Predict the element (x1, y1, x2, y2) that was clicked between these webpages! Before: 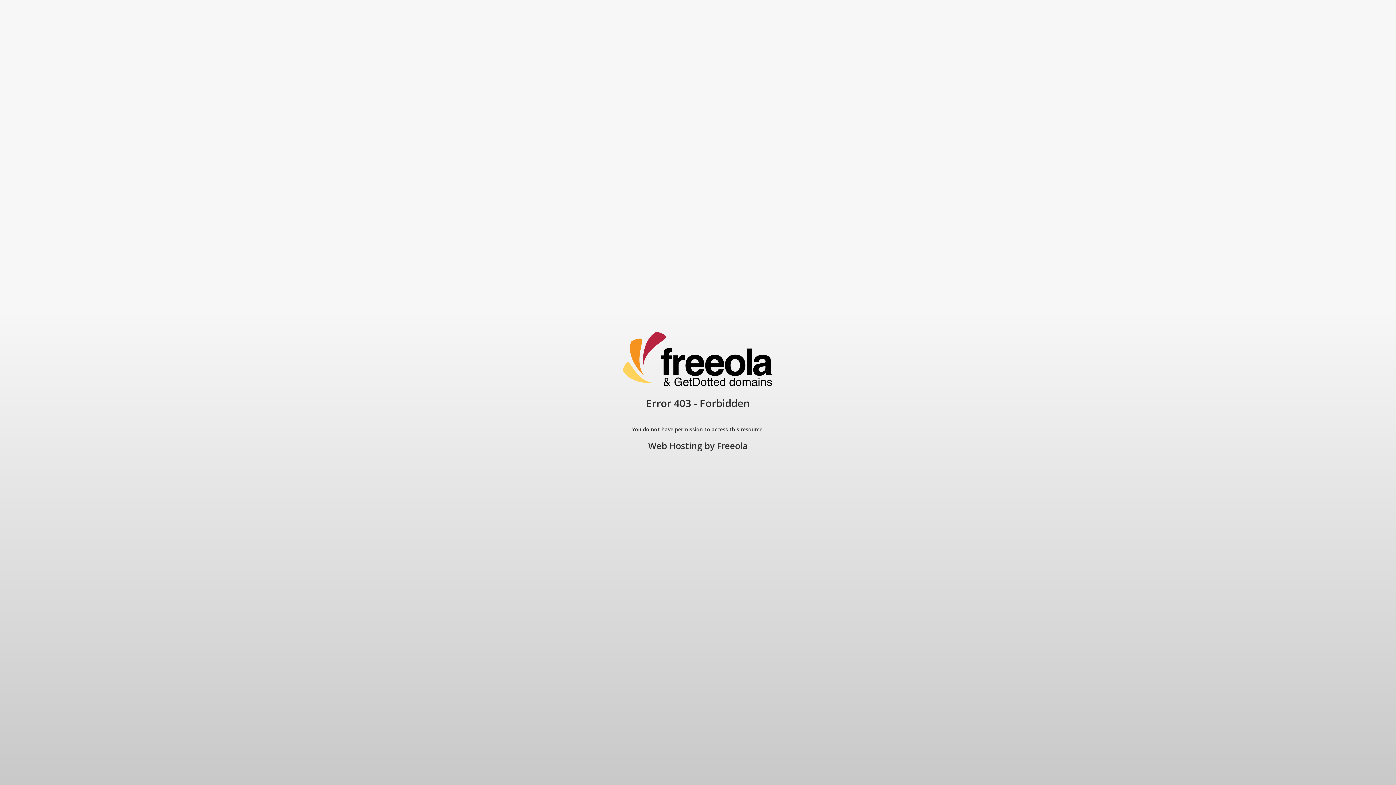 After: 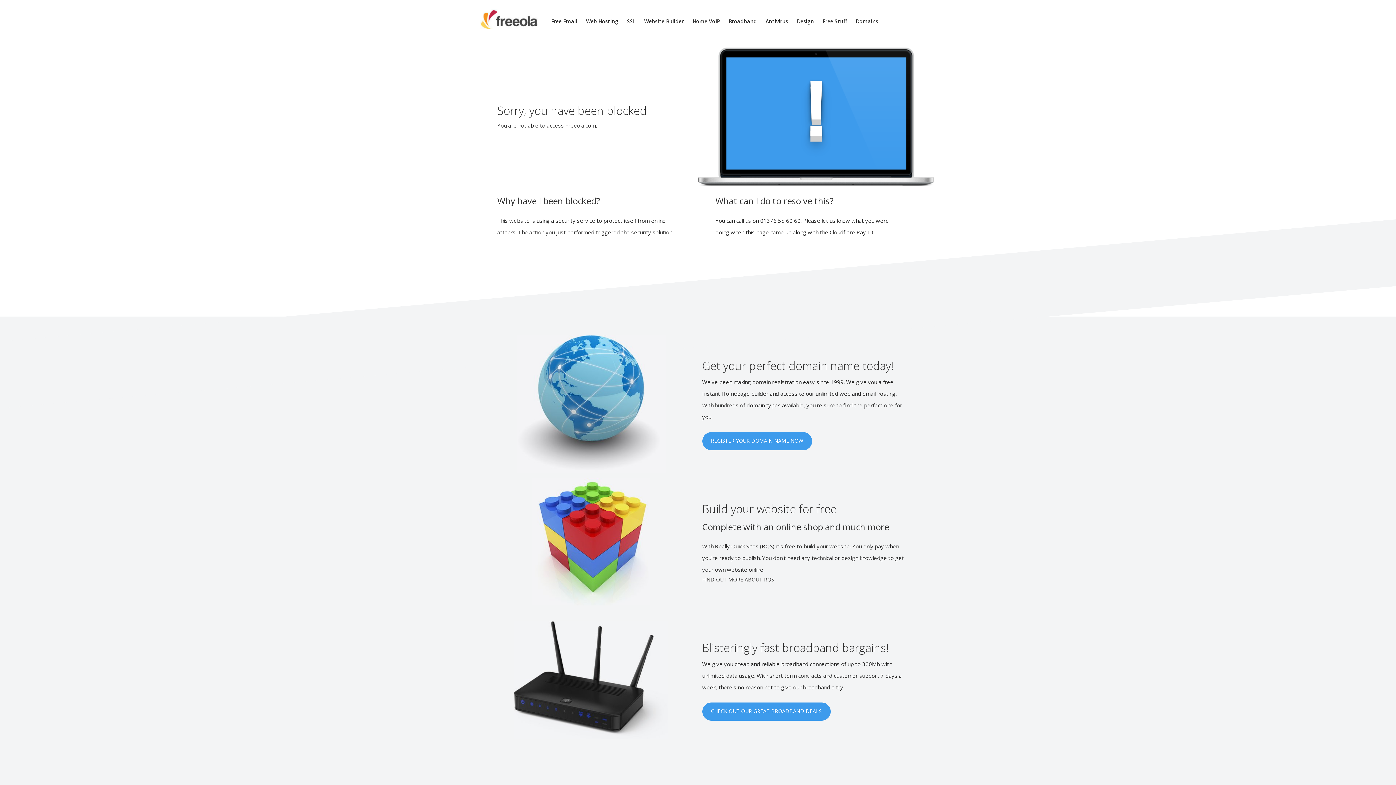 Action: bbox: (717, 440, 748, 452) label: Freeola